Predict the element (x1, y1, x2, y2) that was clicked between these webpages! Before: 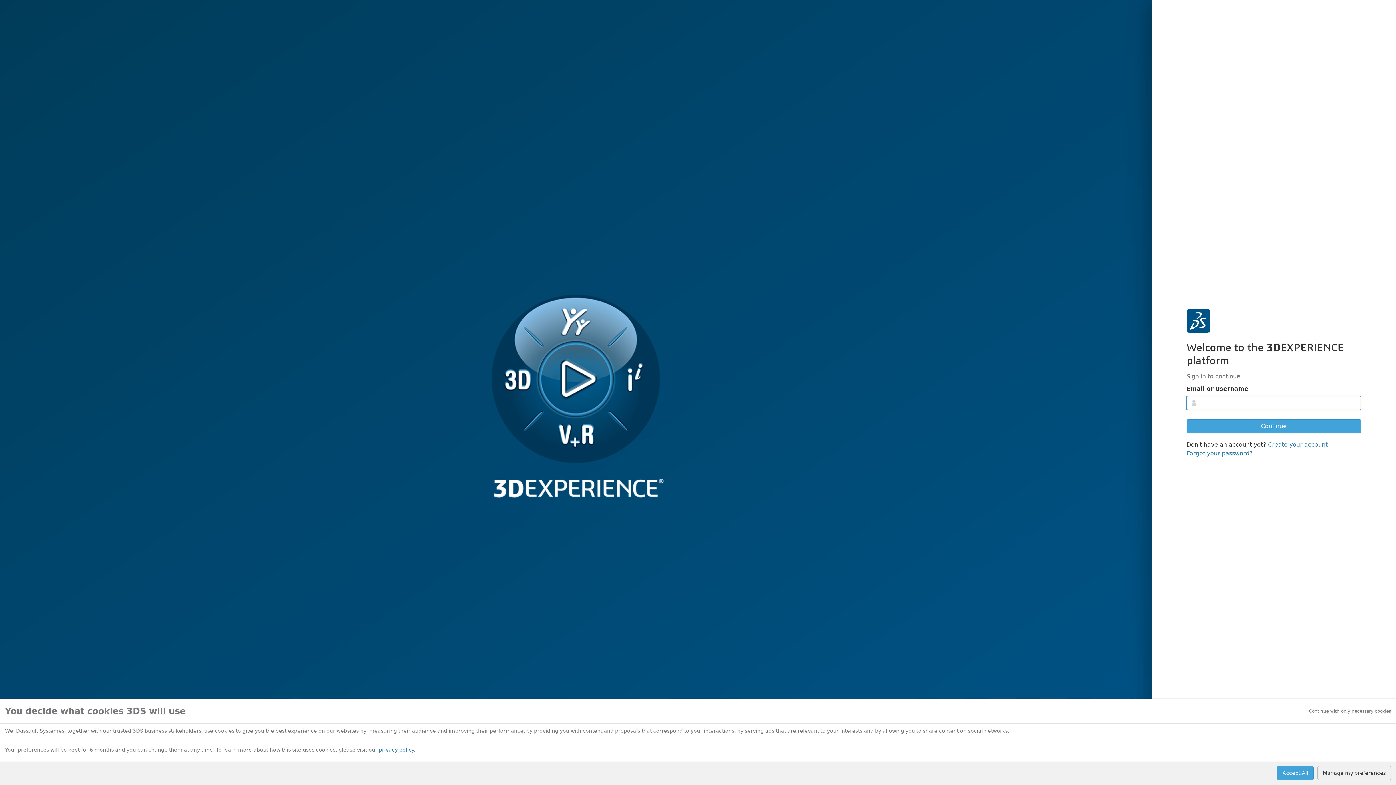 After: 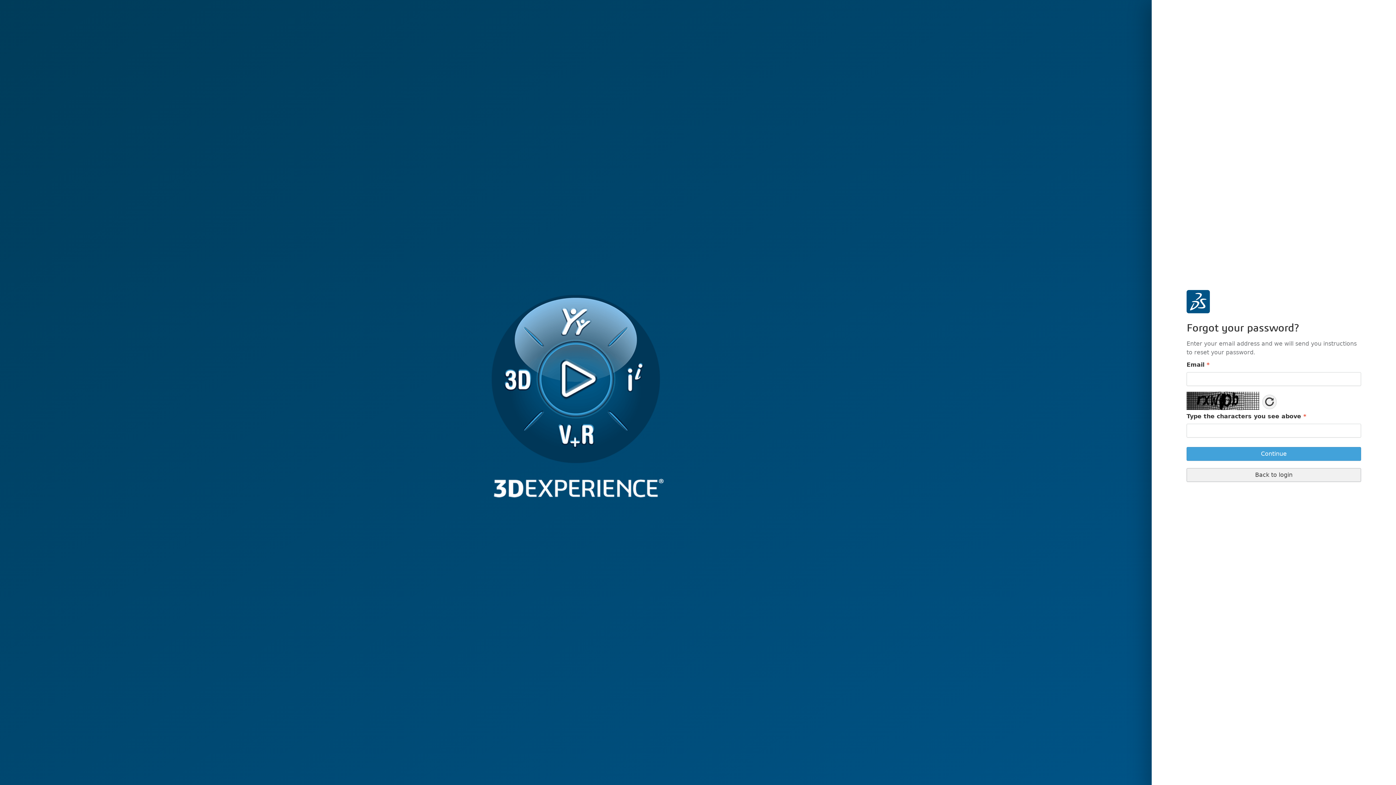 Action: label: Forgot your password? bbox: (1186, 450, 1253, 456)